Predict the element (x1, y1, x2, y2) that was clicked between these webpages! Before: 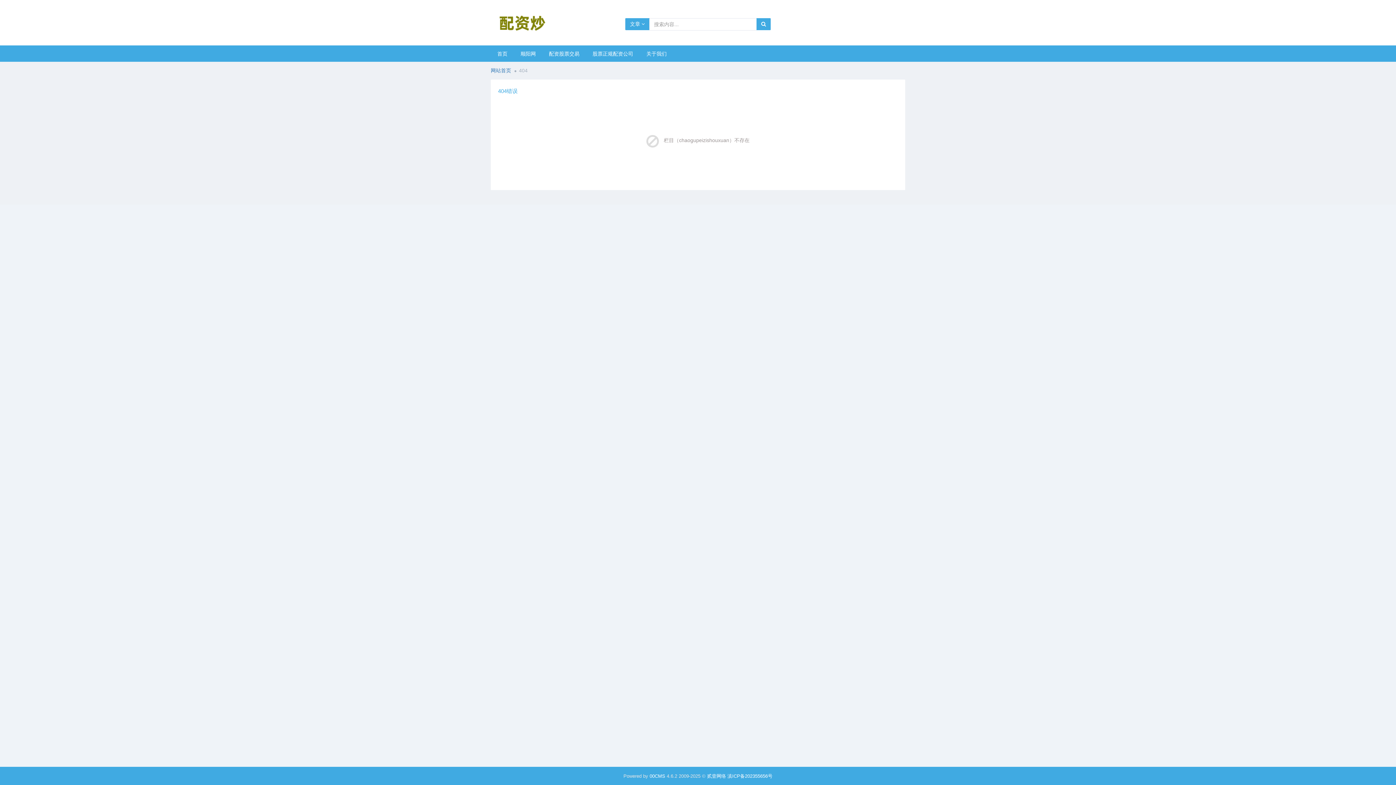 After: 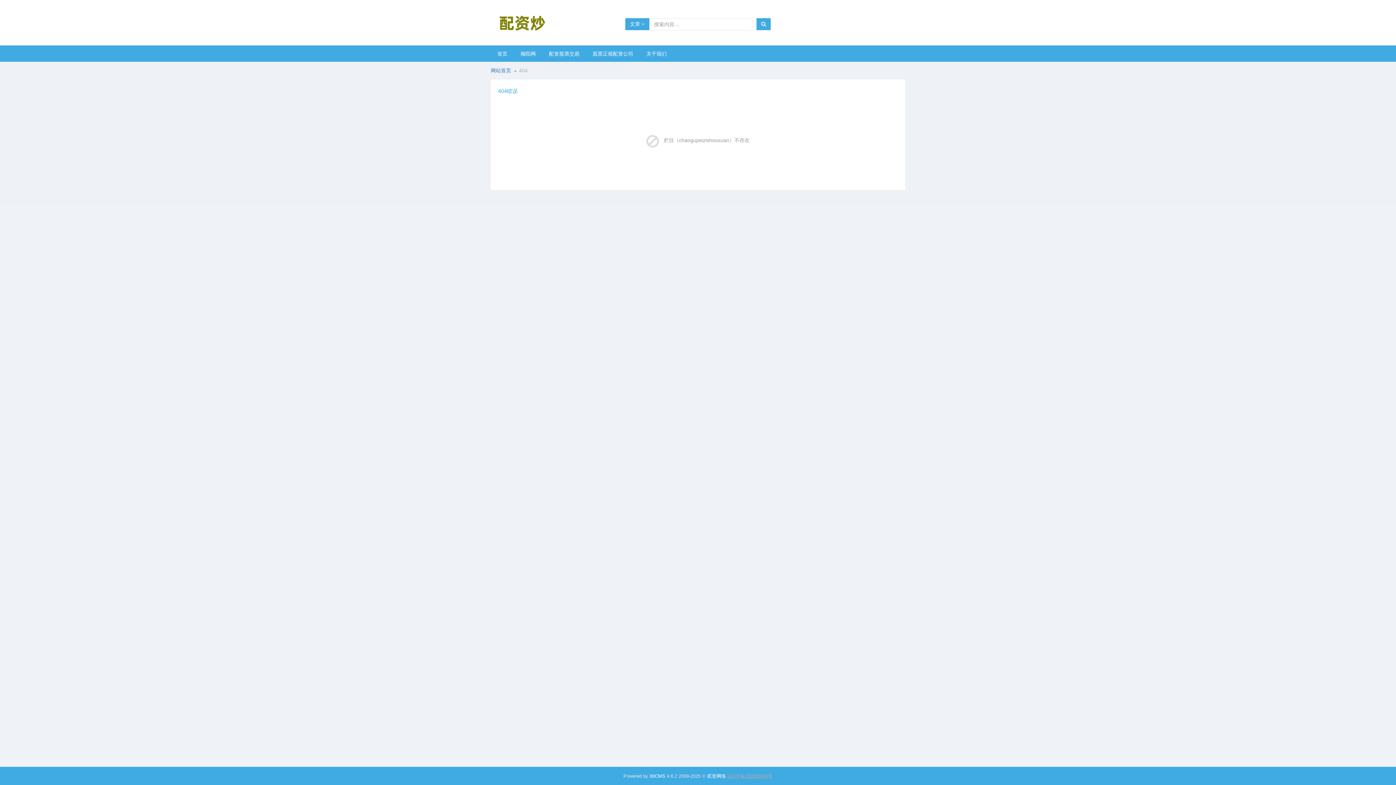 Action: bbox: (727, 773, 772, 779) label: 滇ICP备202355656号